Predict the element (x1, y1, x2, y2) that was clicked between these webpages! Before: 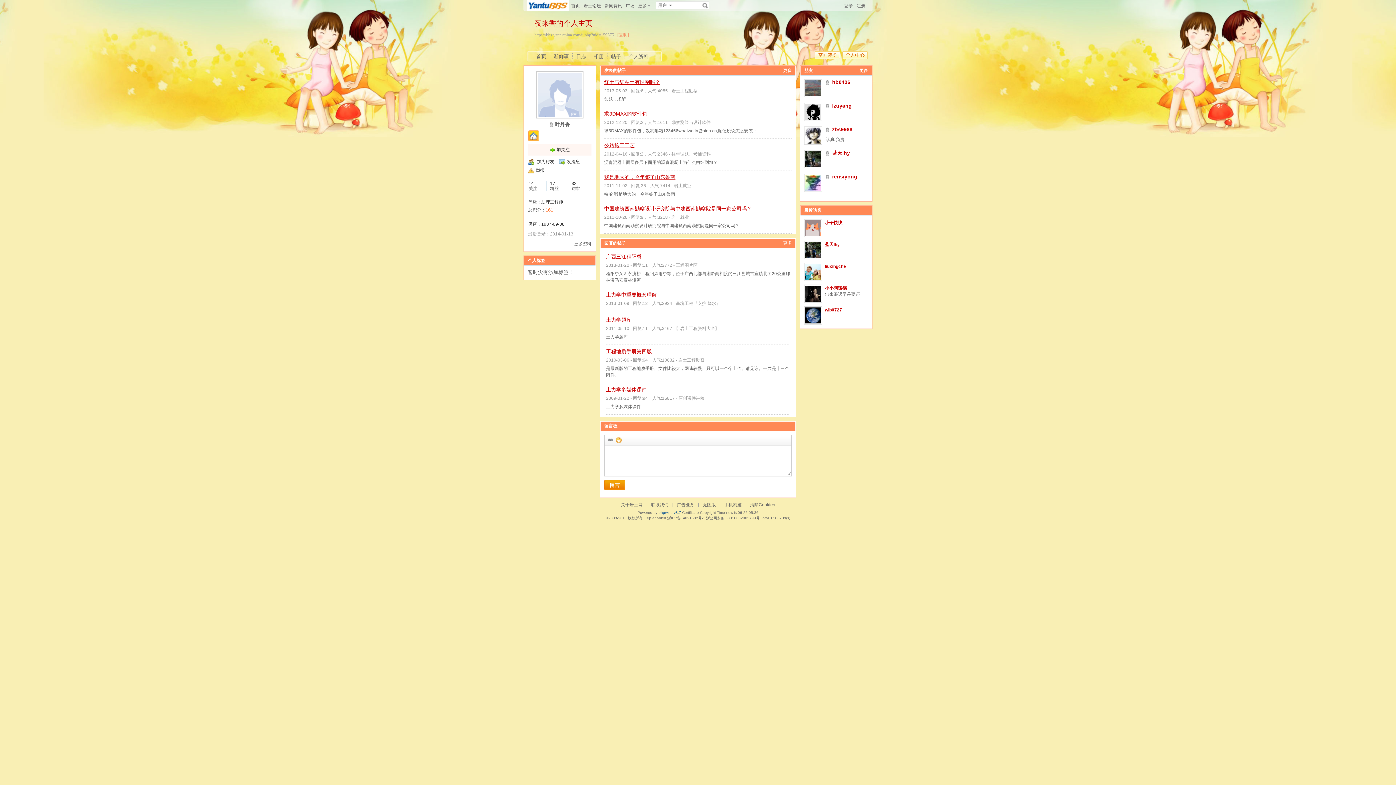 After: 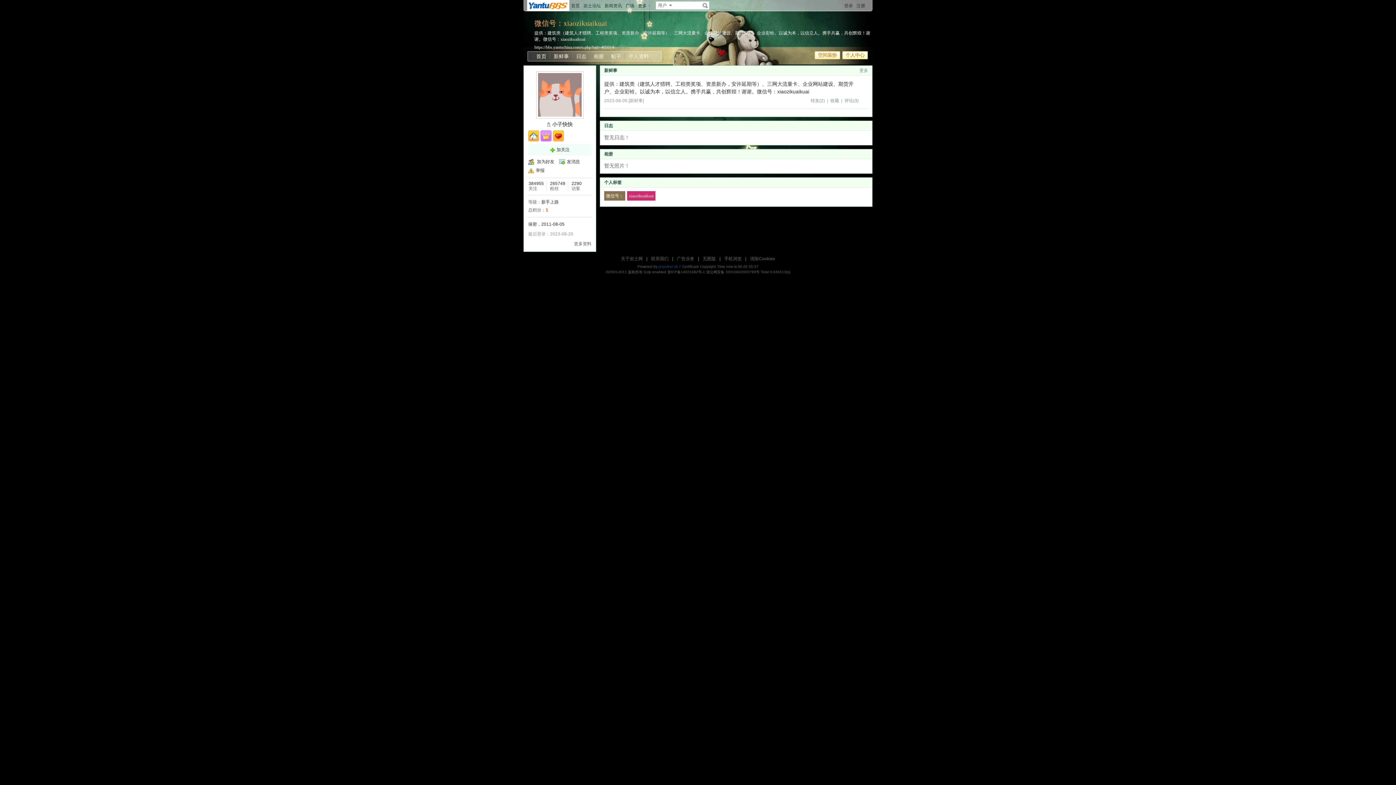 Action: label: 小子快快 bbox: (825, 220, 842, 225)